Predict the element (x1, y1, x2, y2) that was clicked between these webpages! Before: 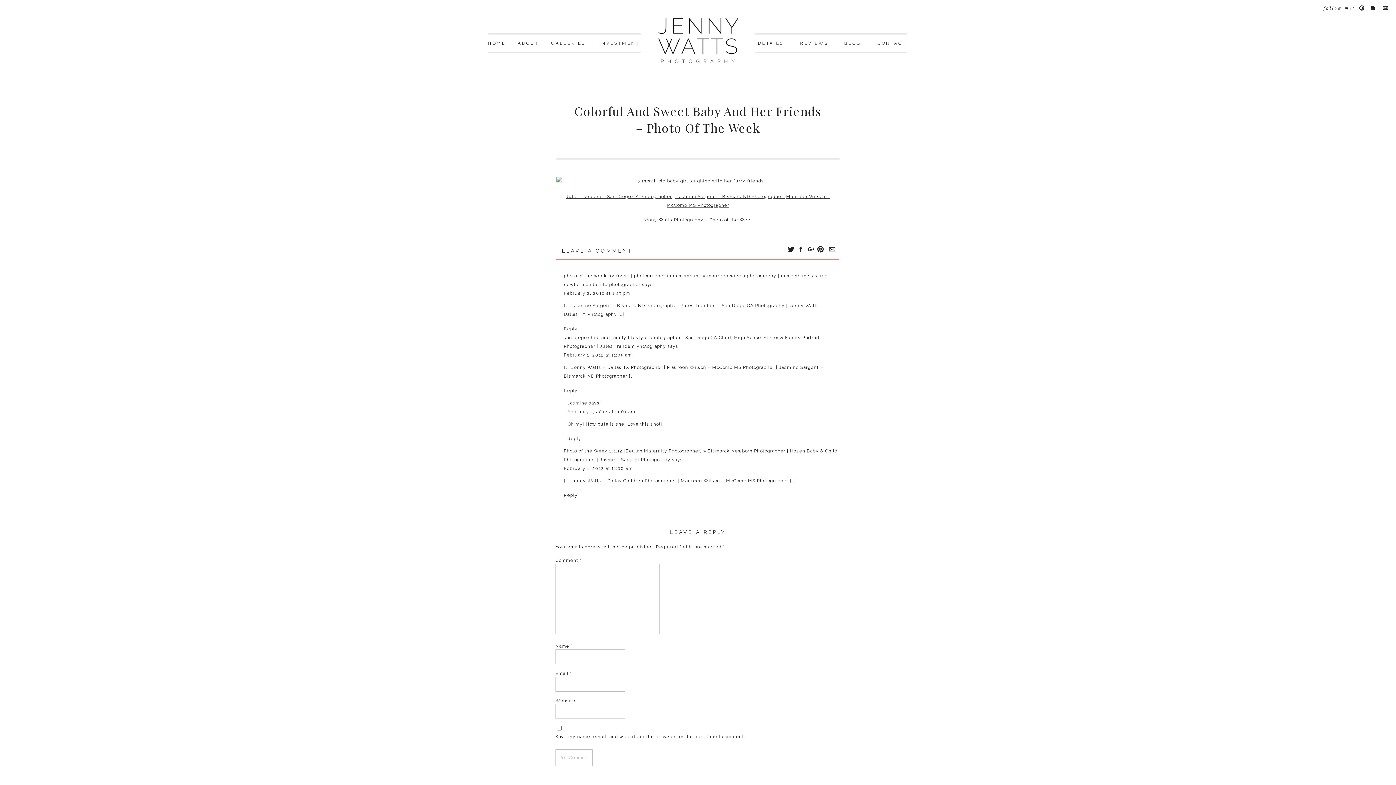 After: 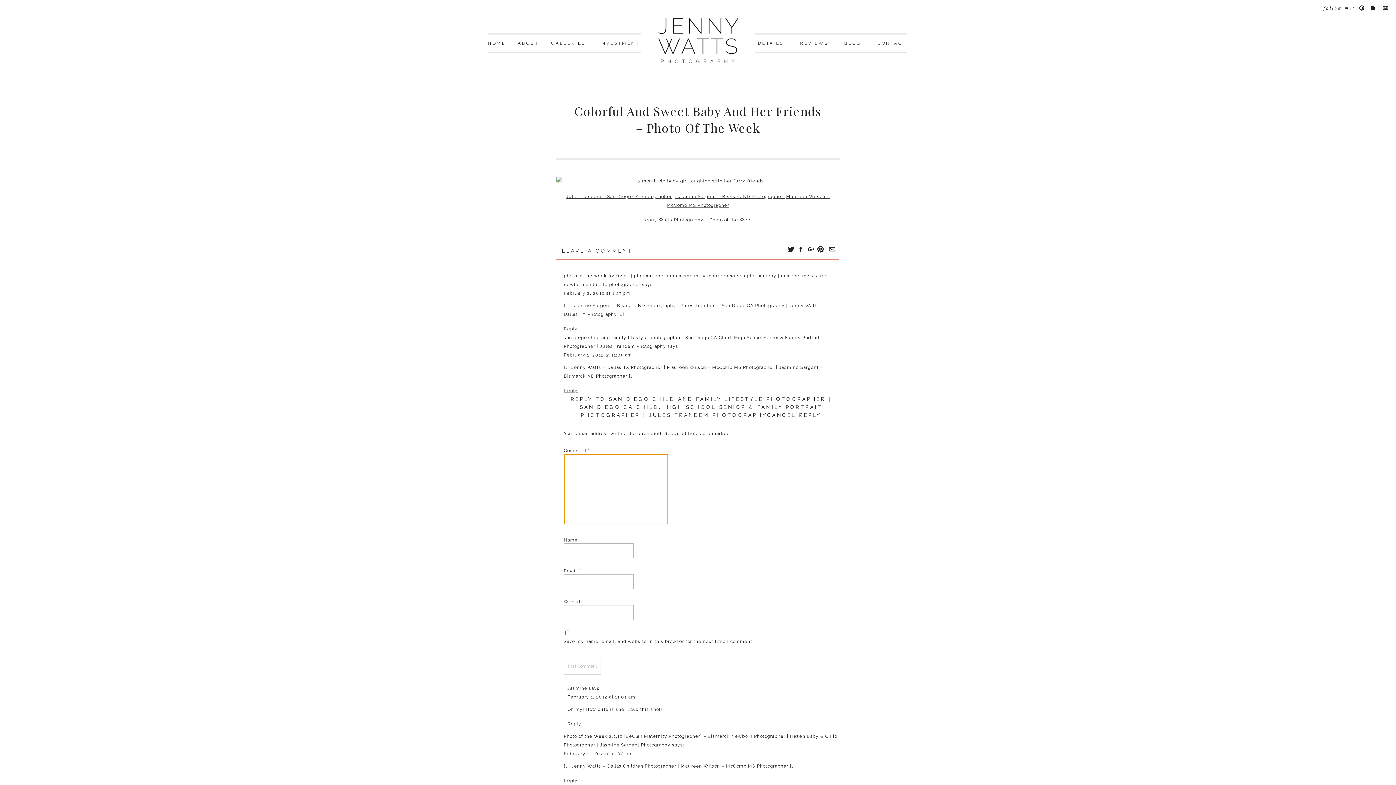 Action: label: Reply to san diego child and family lifestyle photographer | San Diego CA Child, High School Senior & Family Portrait Photographer | Jules Trandem Photography bbox: (564, 388, 577, 393)